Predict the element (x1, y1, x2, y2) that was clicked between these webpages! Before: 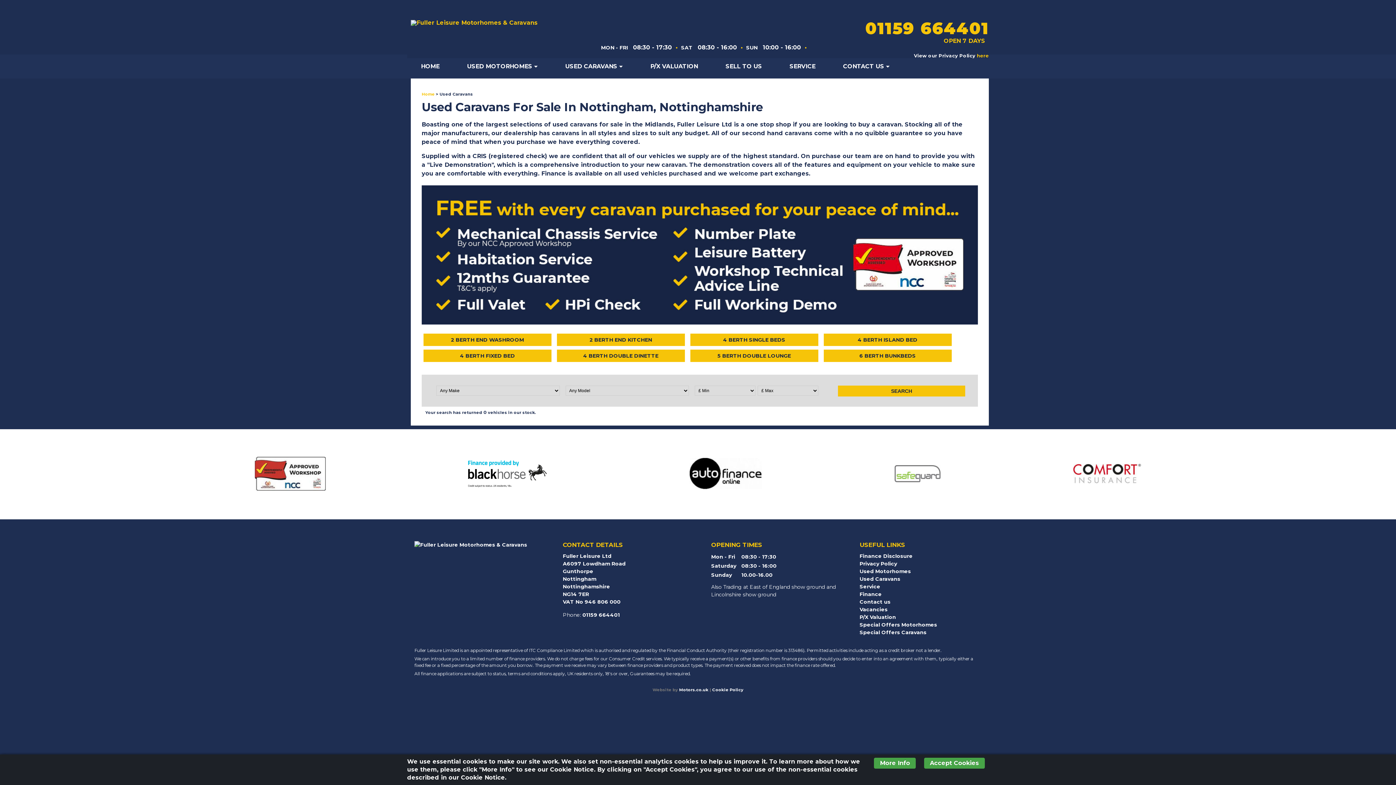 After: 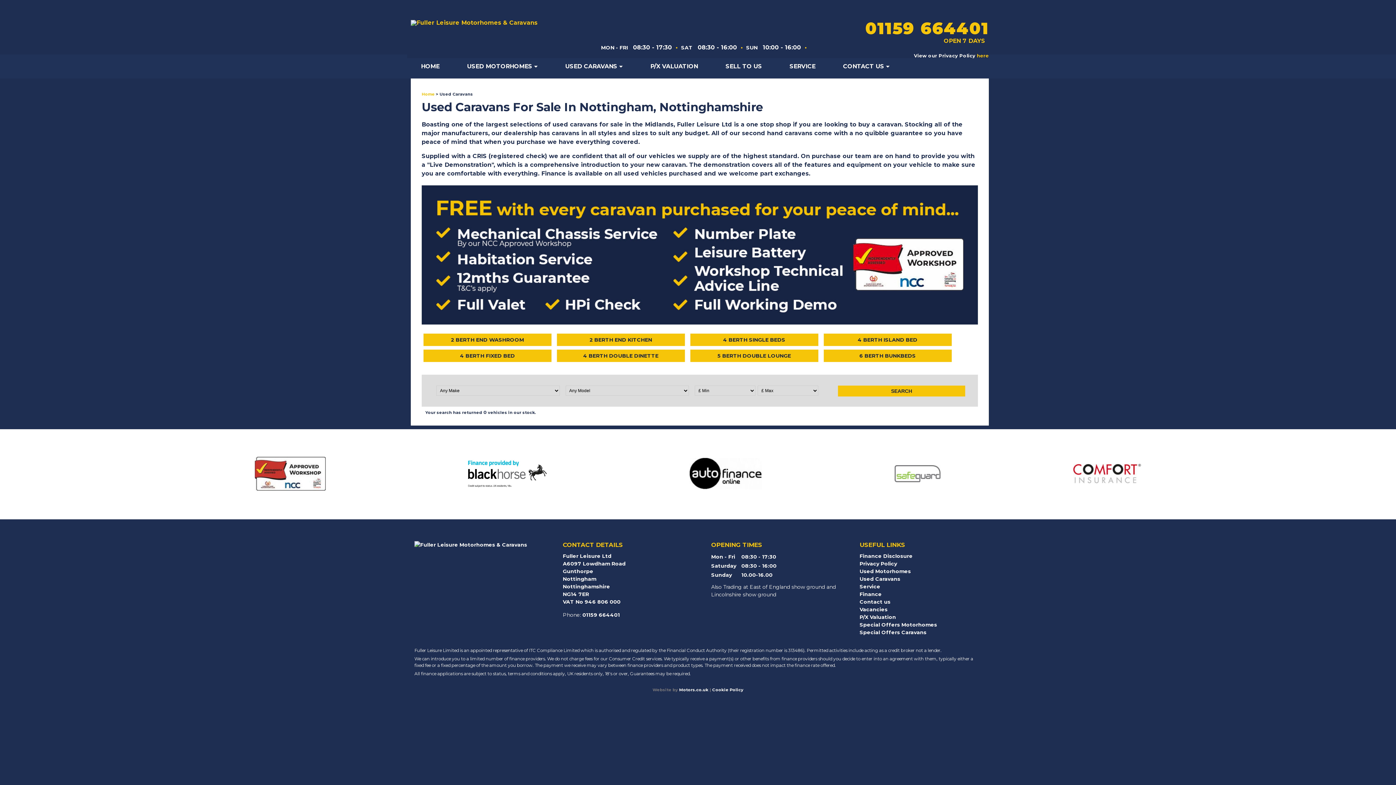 Action: bbox: (924, 758, 985, 769) label: Accept Cookies